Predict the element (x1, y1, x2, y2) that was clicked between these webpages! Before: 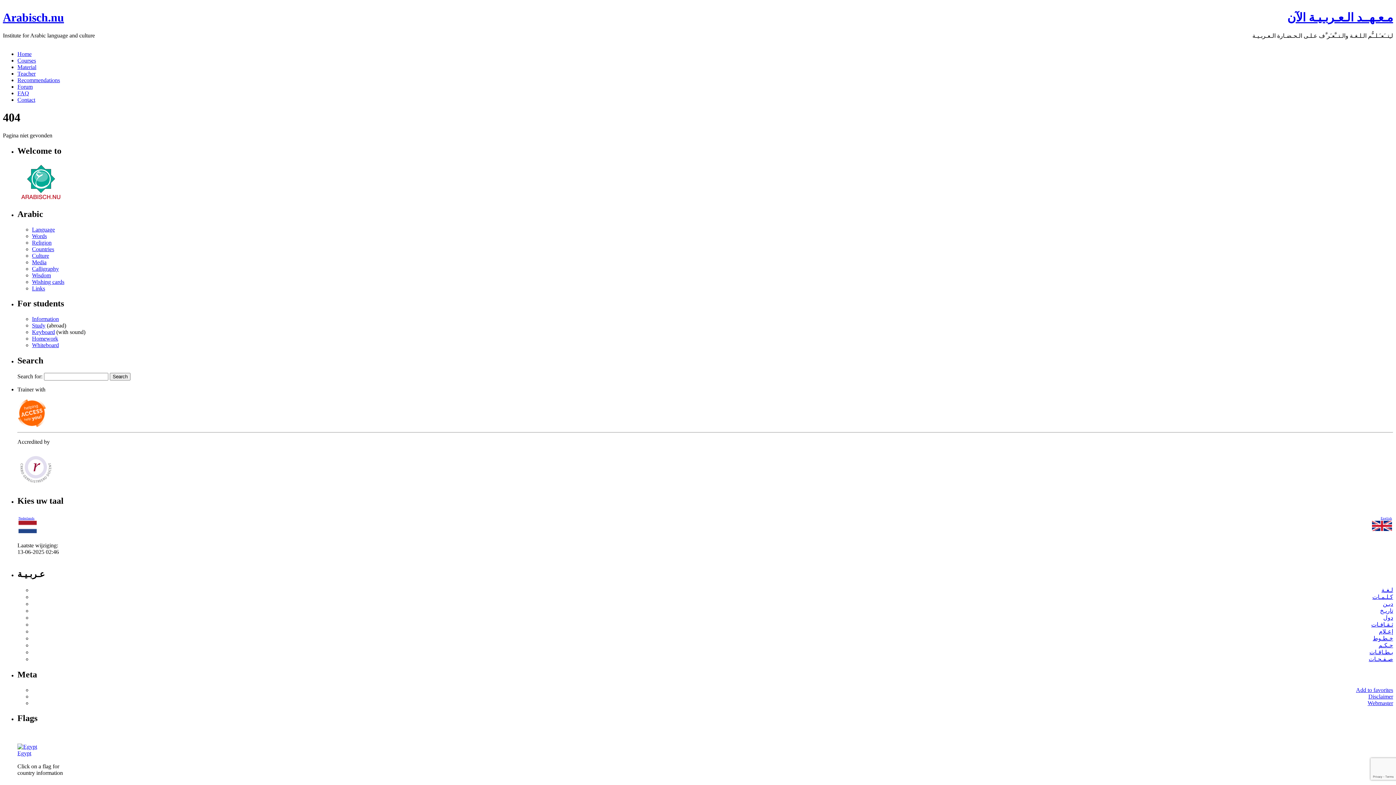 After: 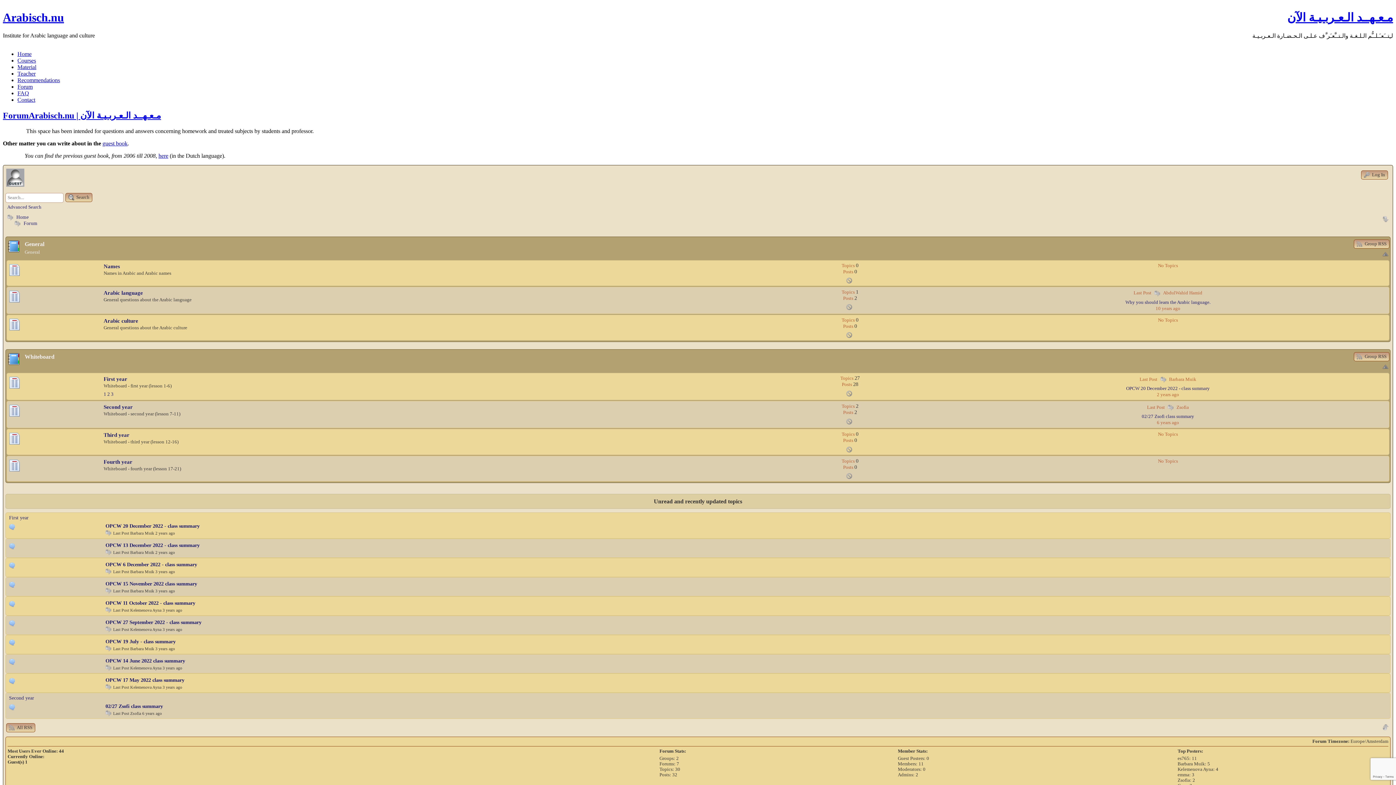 Action: bbox: (32, 342, 58, 348) label: Whiteboard